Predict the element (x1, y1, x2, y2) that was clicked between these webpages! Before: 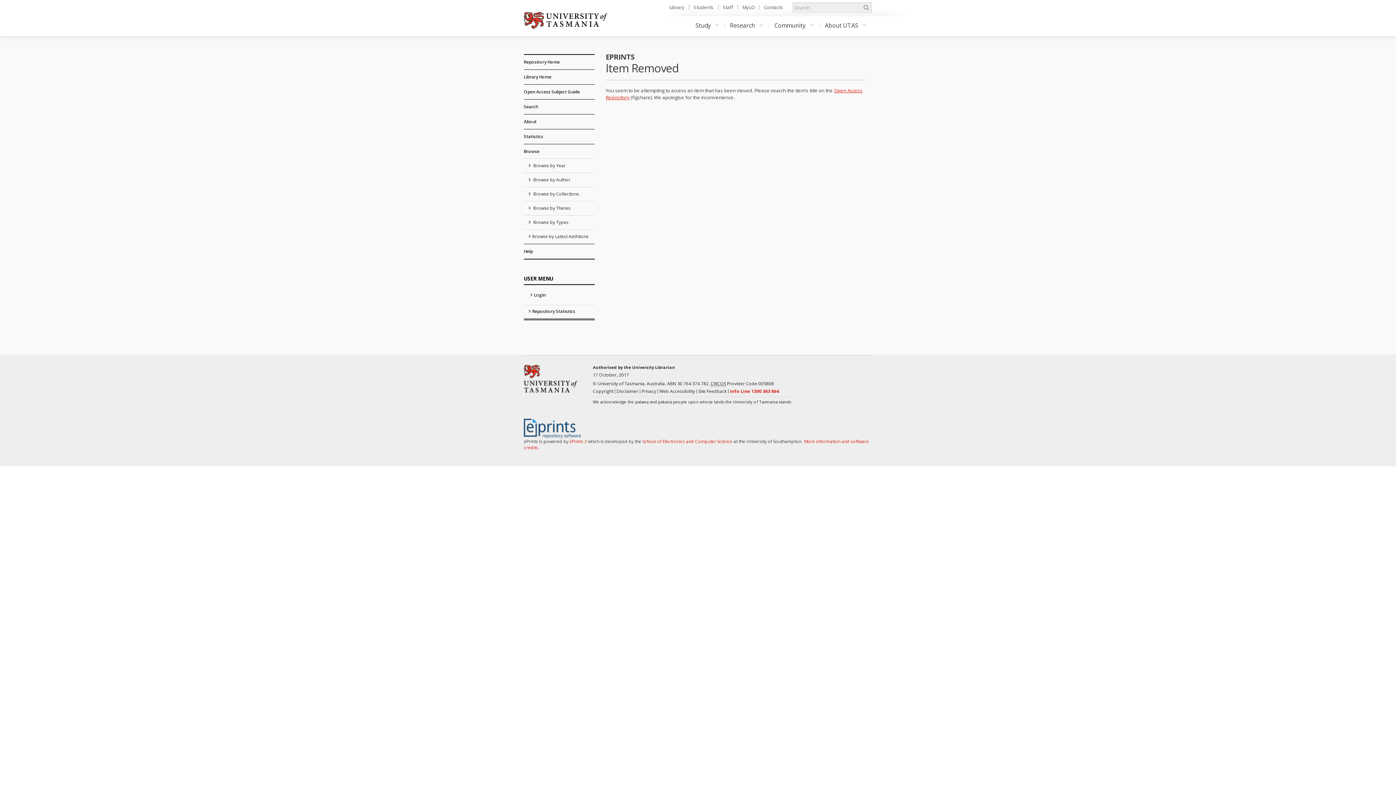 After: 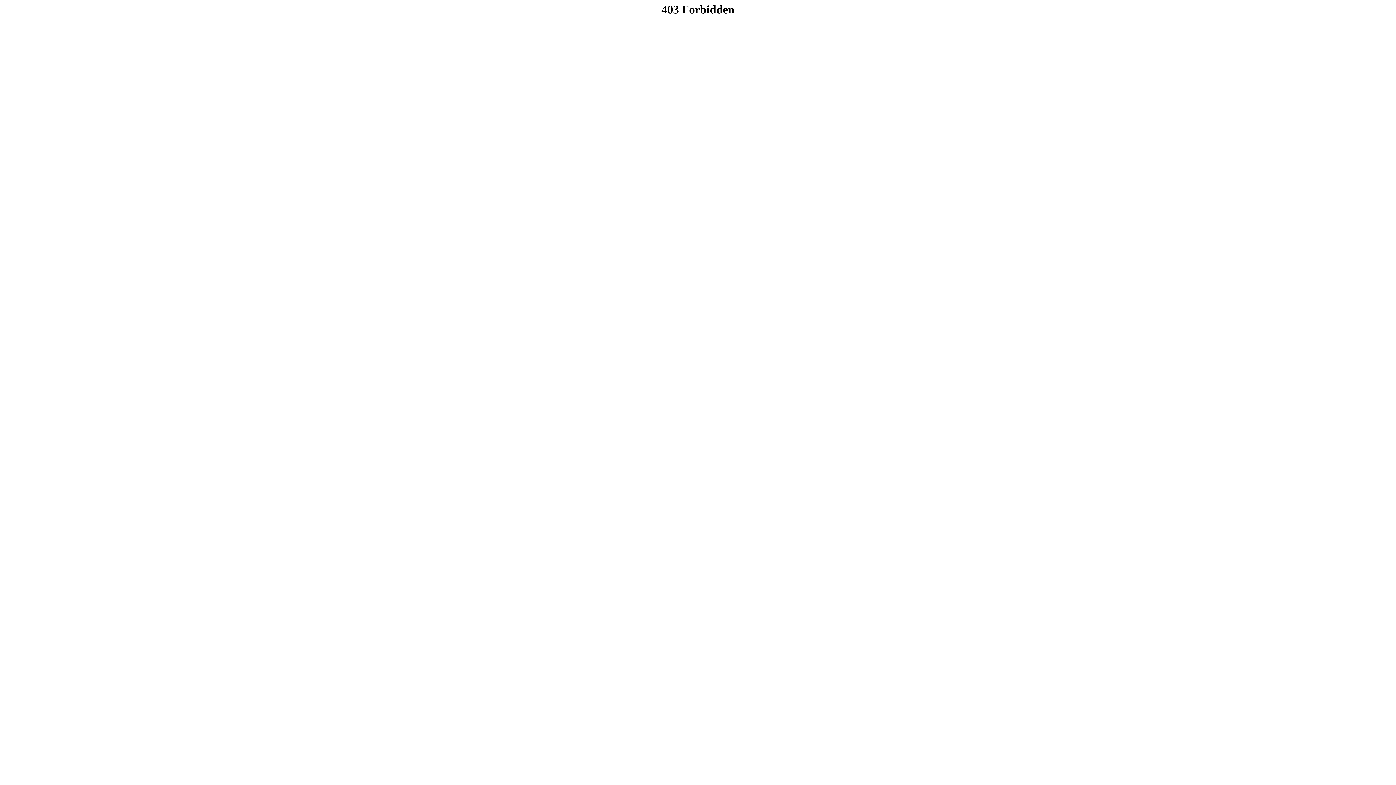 Action: bbox: (524, 201, 594, 214) label:  Browse by Theses